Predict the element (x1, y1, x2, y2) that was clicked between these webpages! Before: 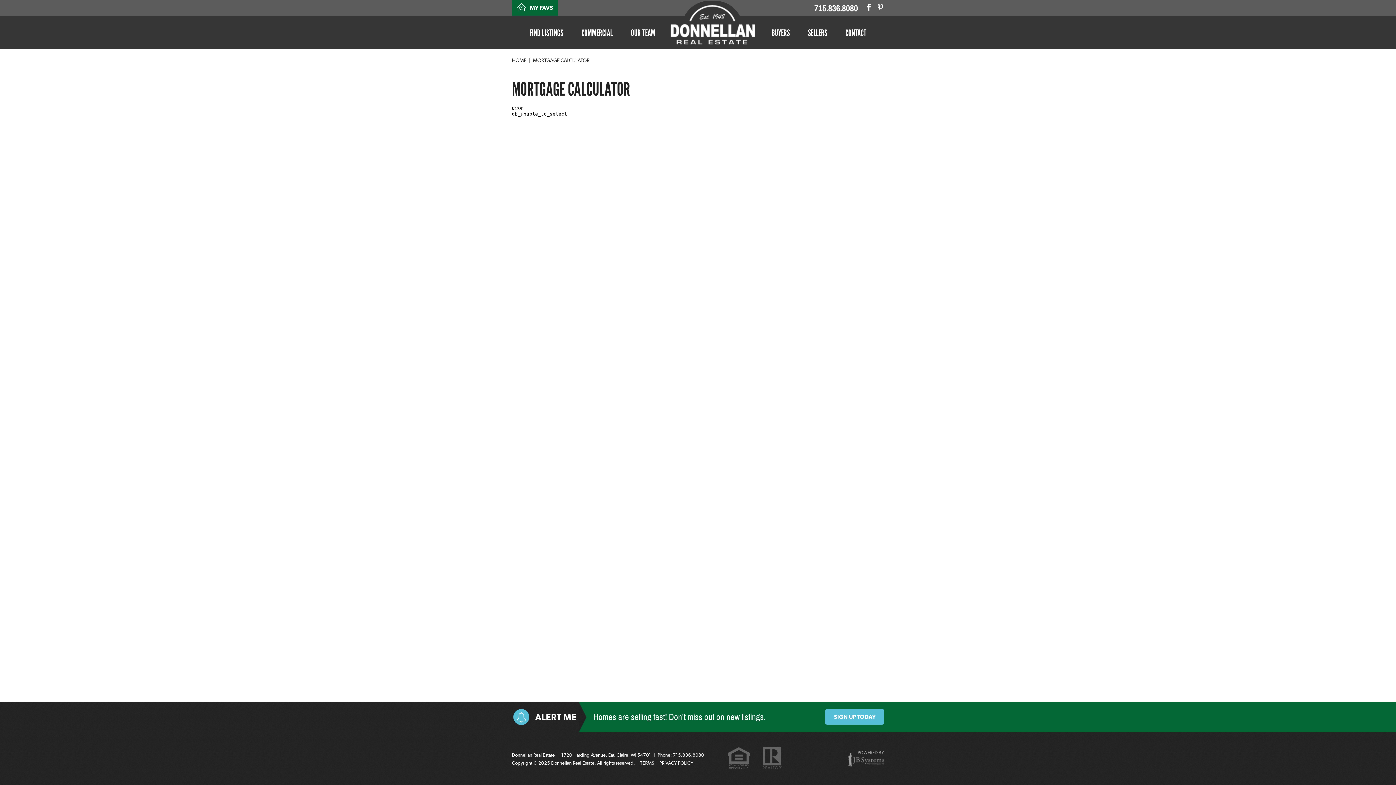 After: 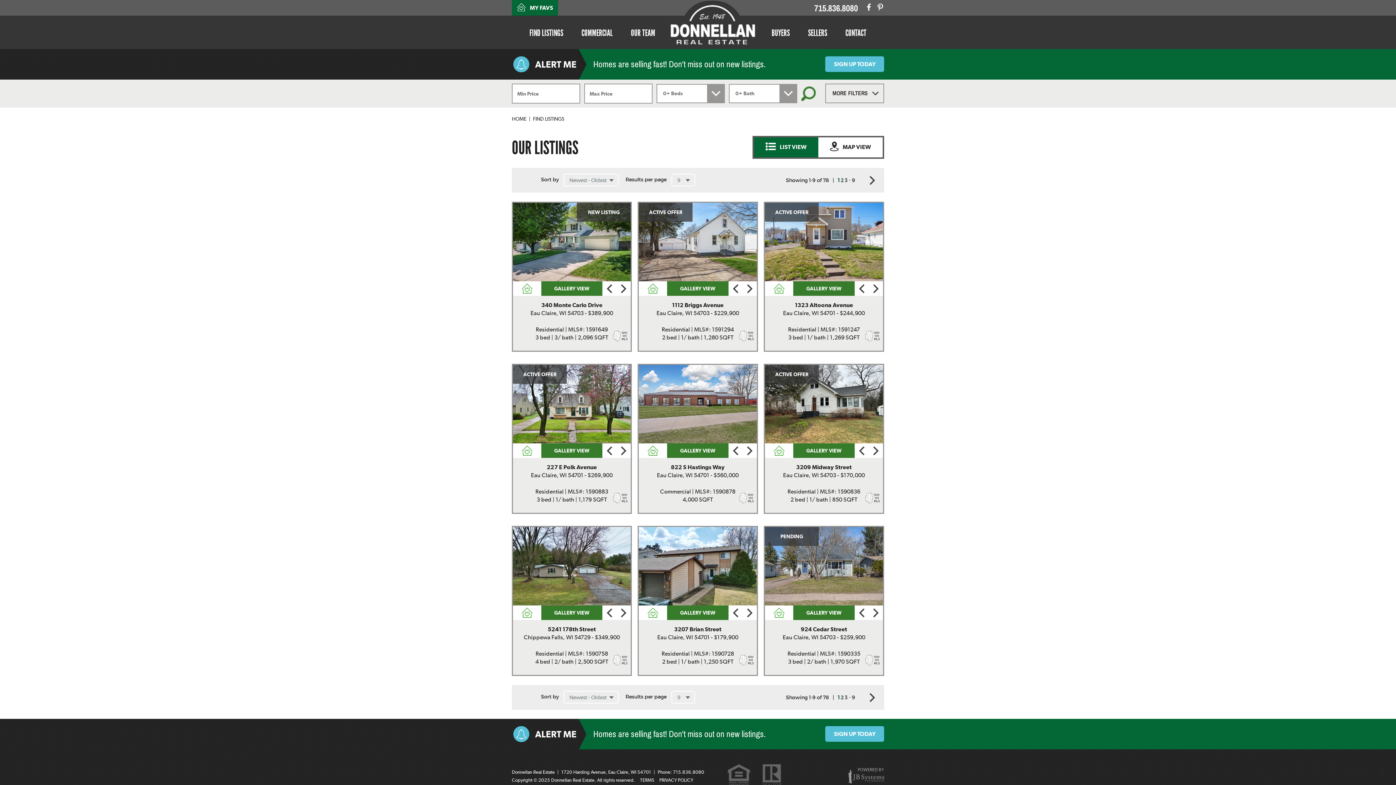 Action: bbox: (529, 15, 571, 49) label: FIND LISTINGS